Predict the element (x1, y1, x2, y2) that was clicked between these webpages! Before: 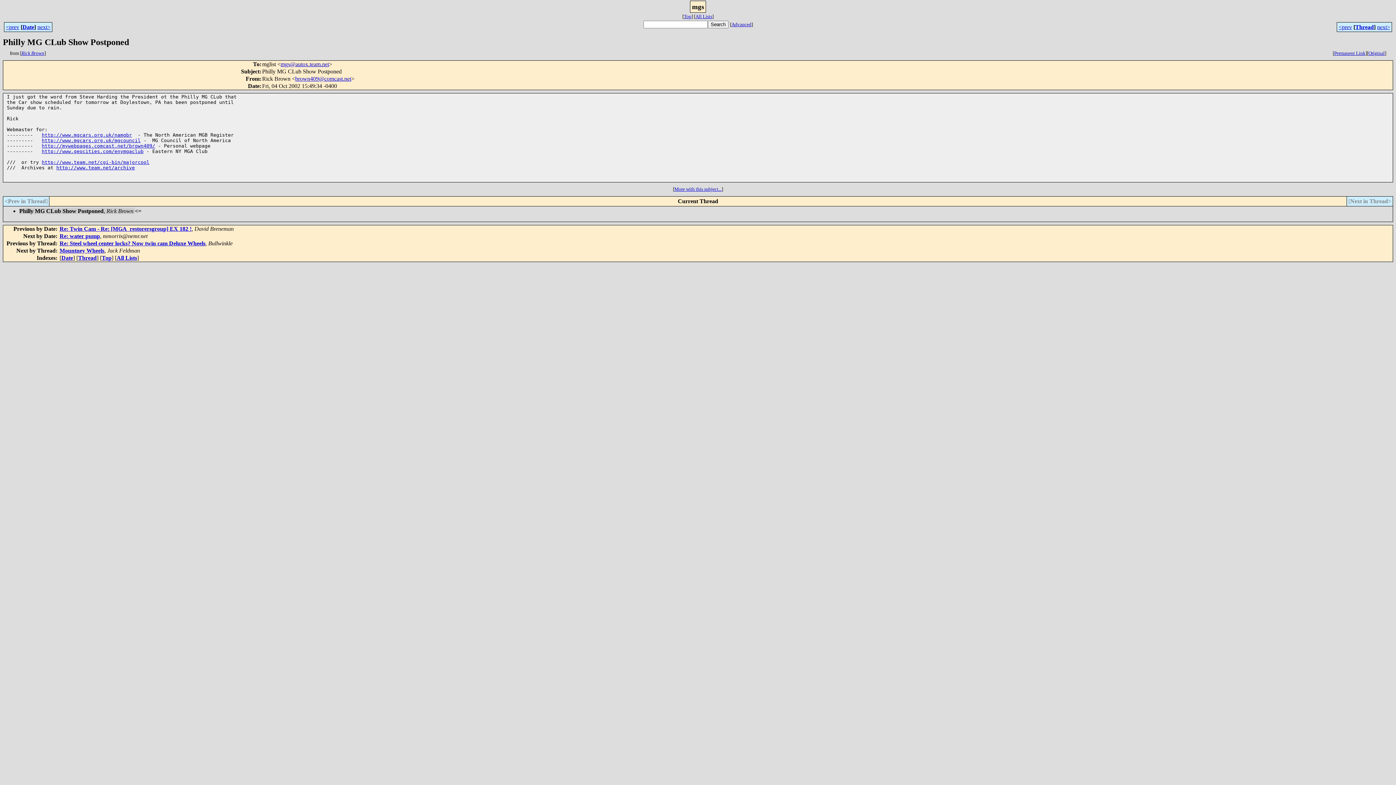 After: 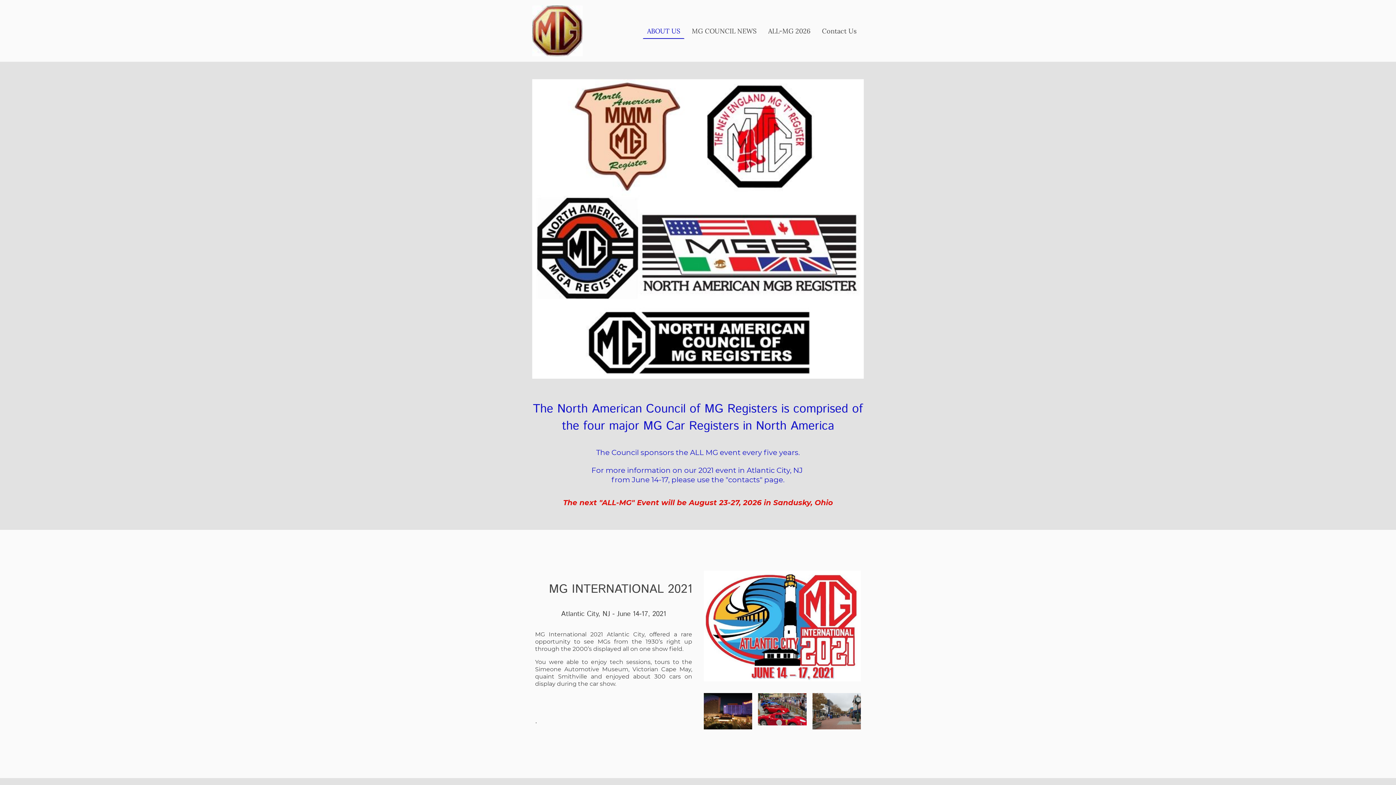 Action: label: http://www.mgcars.org.uk/mgcouncil bbox: (41, 137, 140, 143)